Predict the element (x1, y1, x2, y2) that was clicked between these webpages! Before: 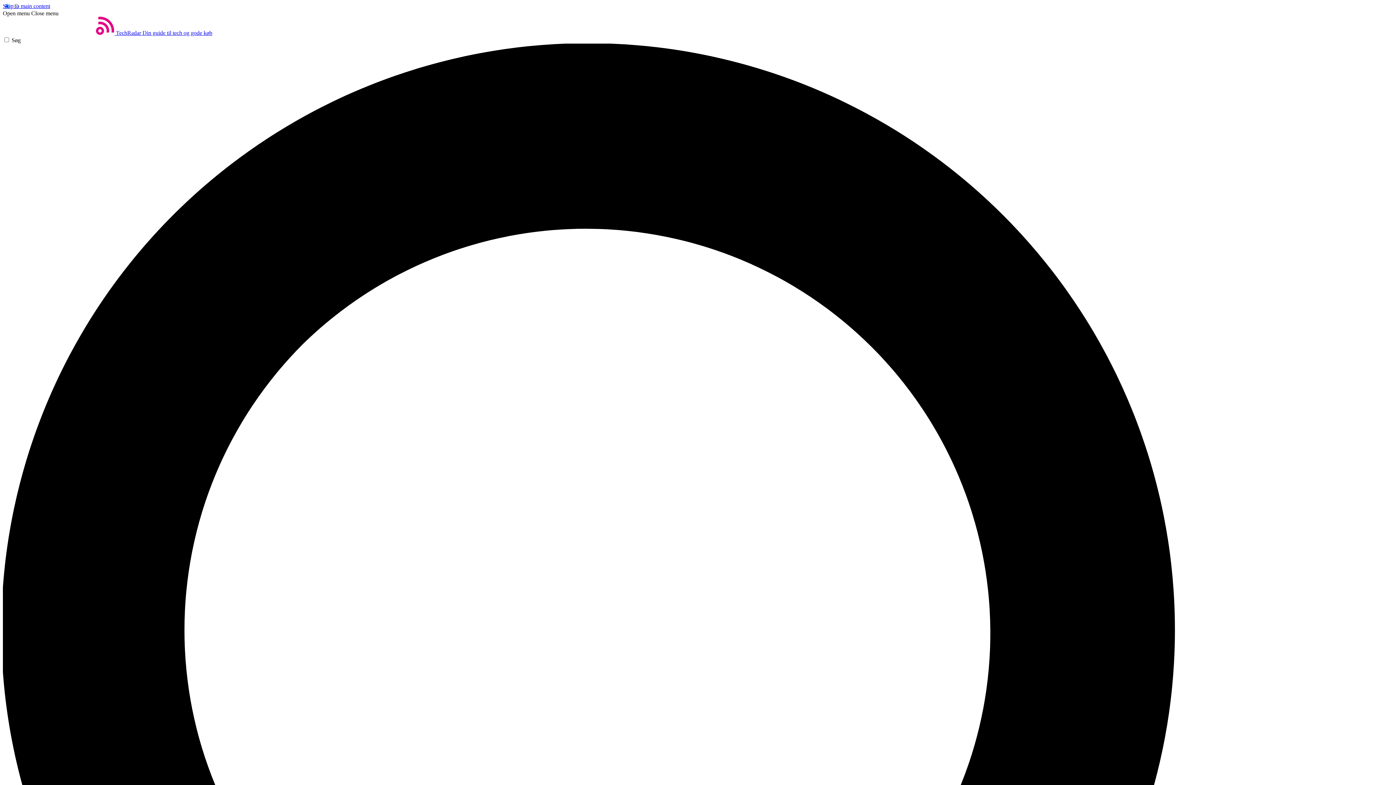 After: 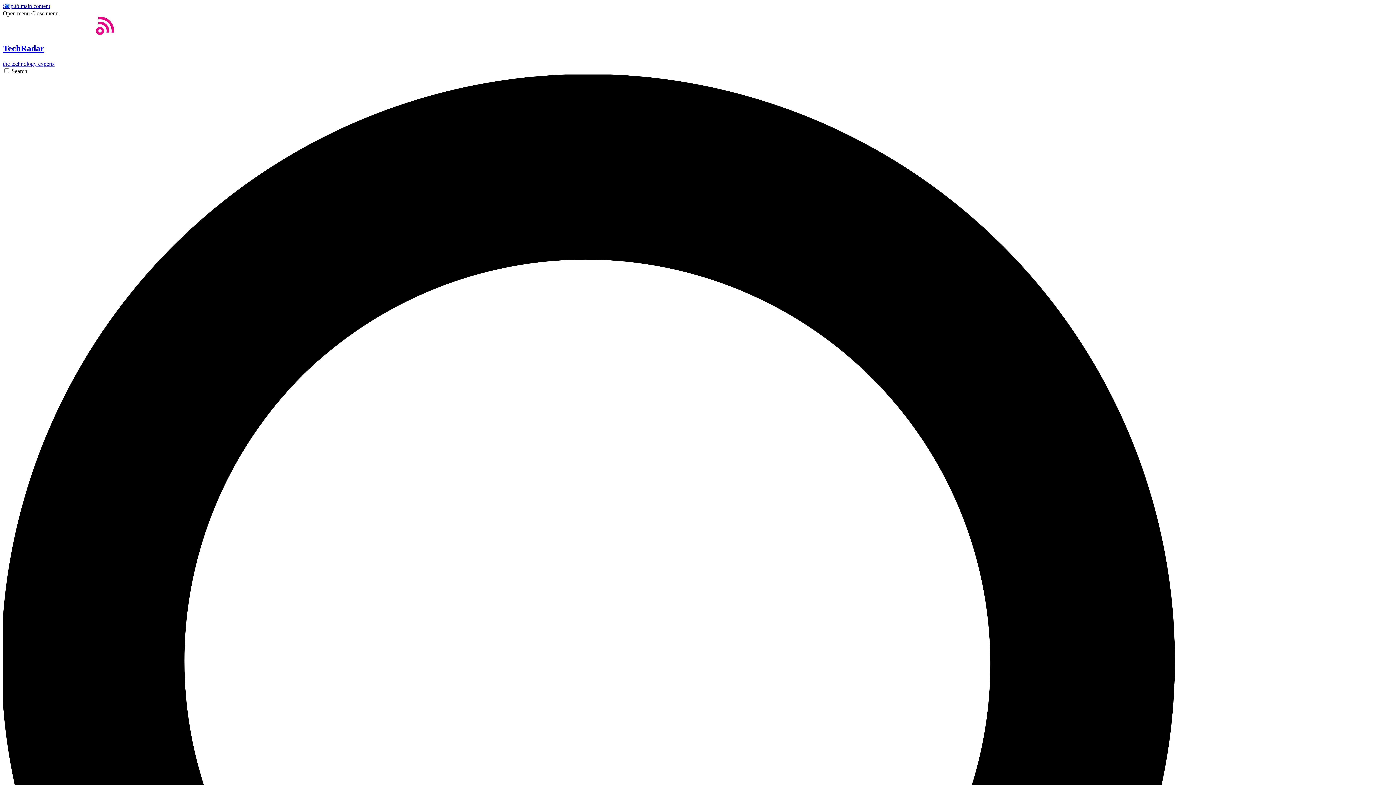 Action: label: Hjem bbox: (2, 29, 212, 36)